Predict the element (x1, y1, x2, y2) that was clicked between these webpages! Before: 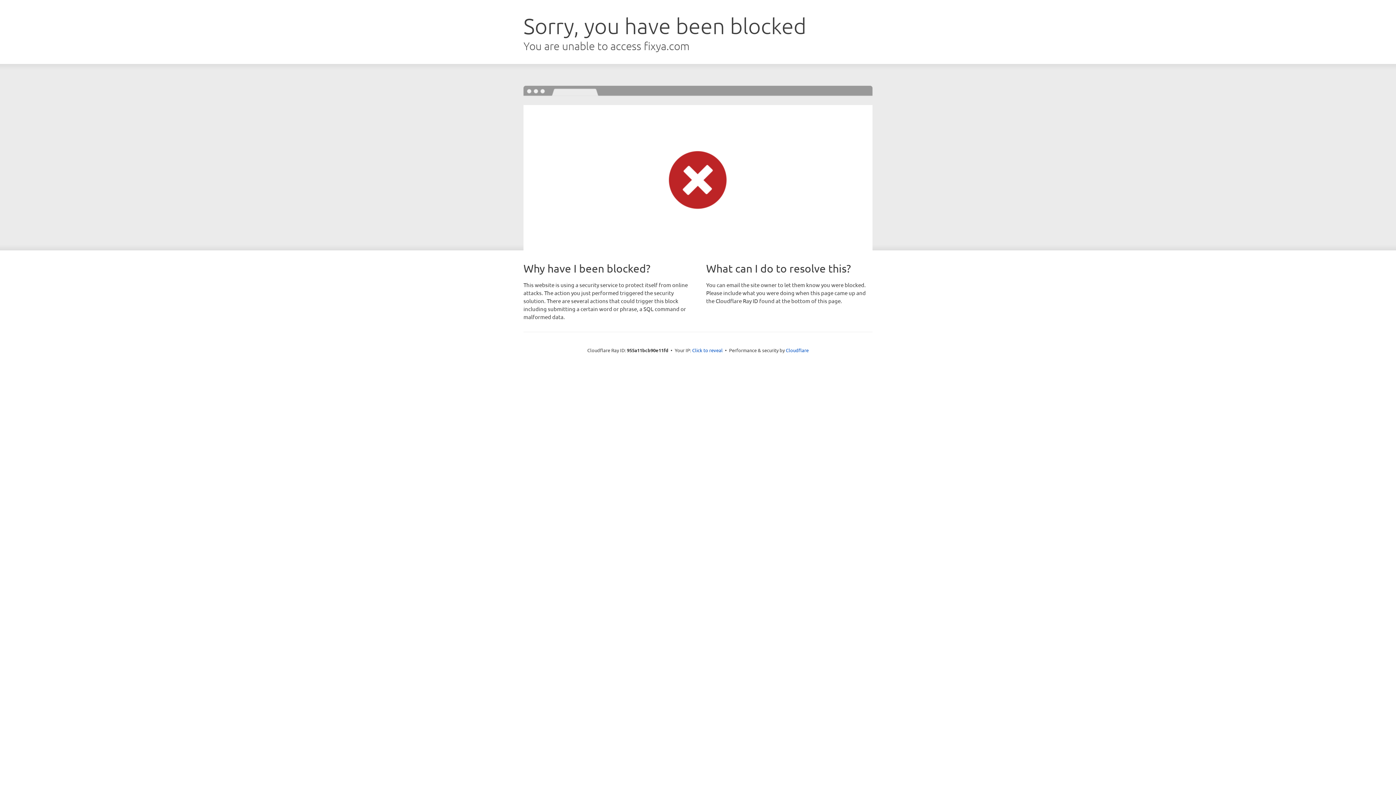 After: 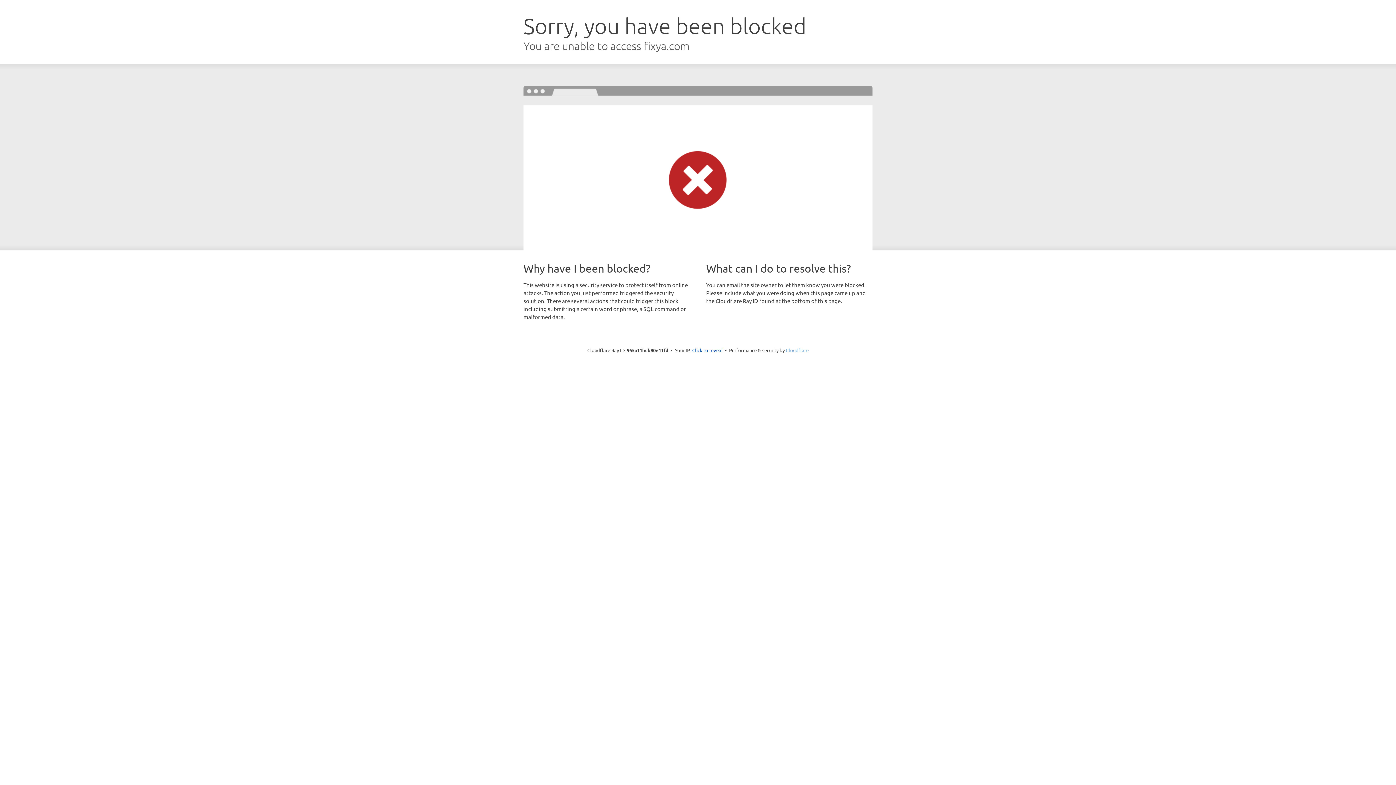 Action: bbox: (786, 347, 808, 353) label: Cloudflare